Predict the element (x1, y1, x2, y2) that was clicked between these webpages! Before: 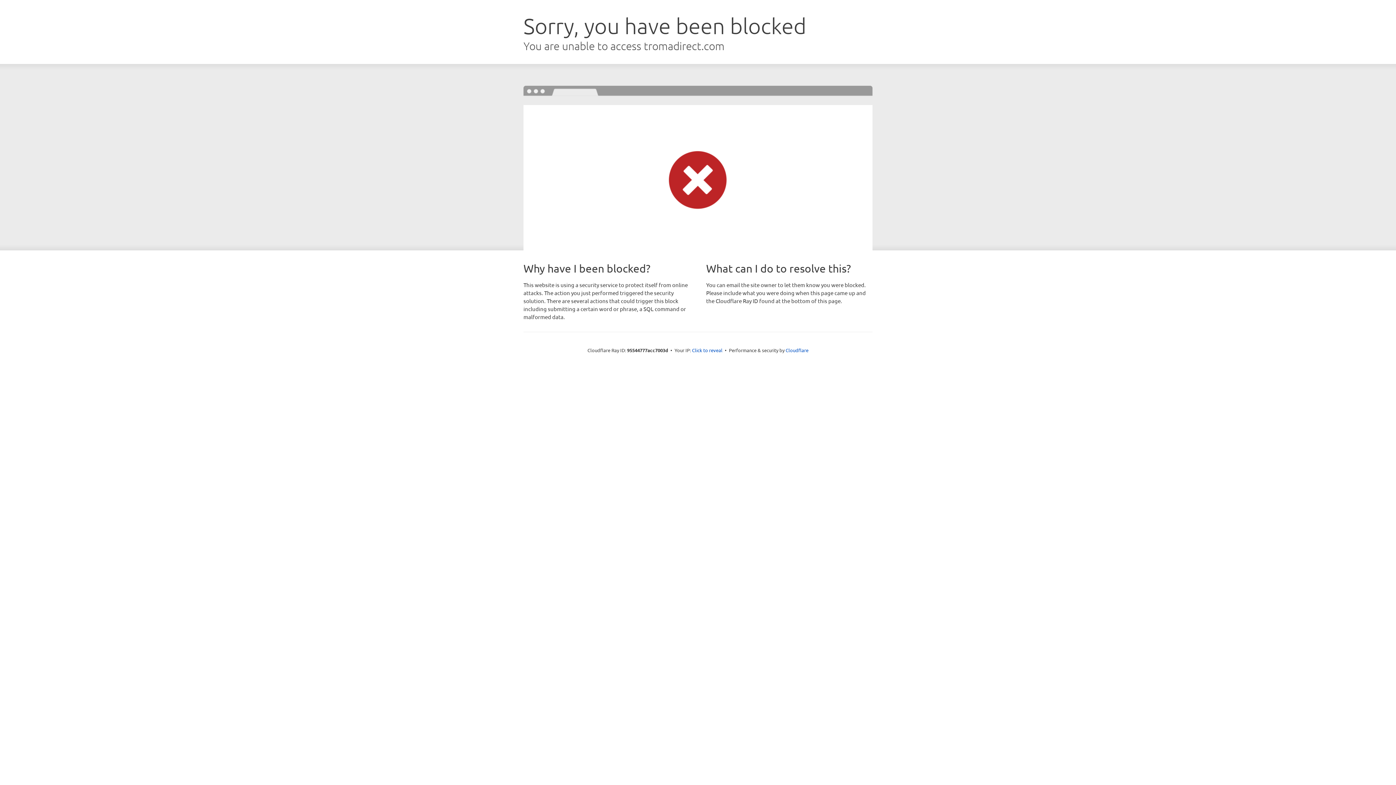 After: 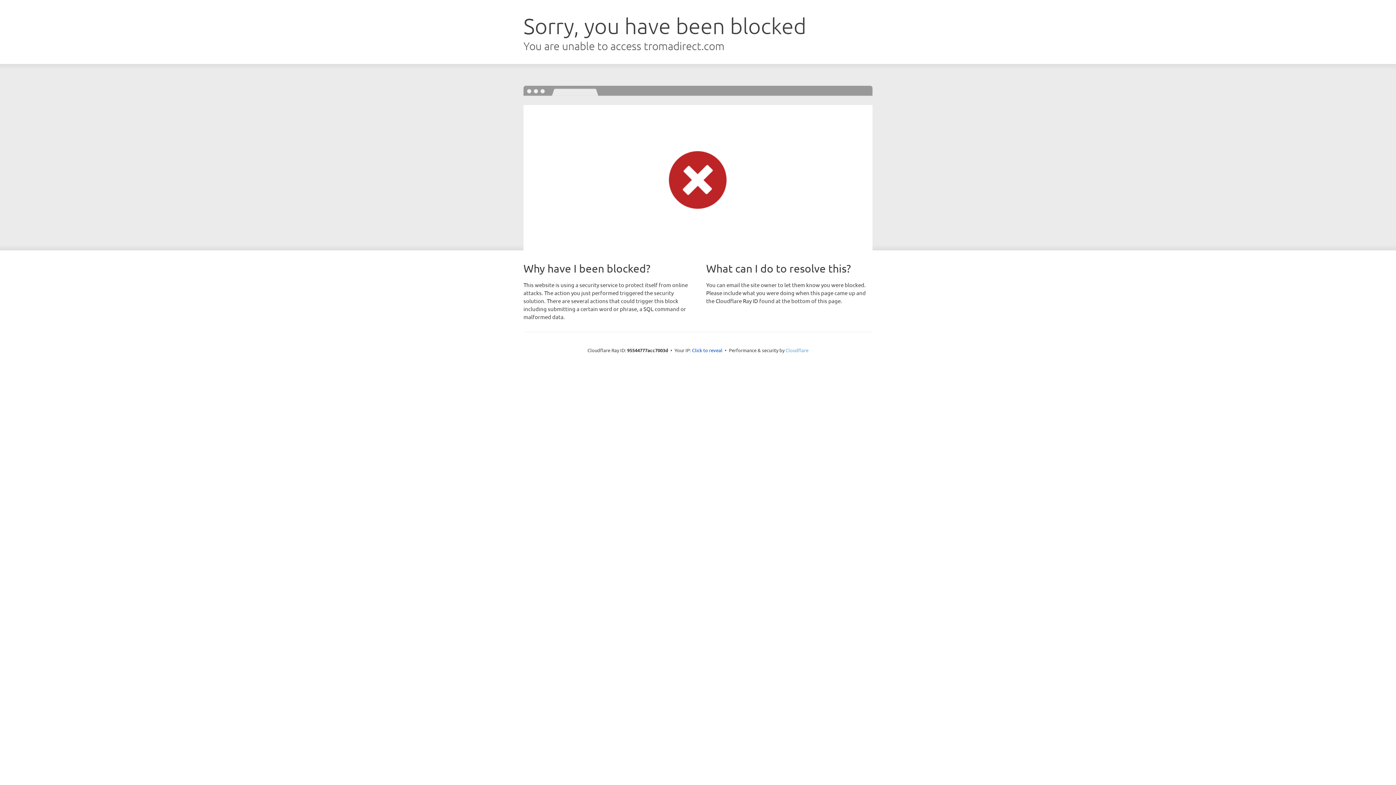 Action: label: Cloudflare bbox: (785, 347, 808, 353)